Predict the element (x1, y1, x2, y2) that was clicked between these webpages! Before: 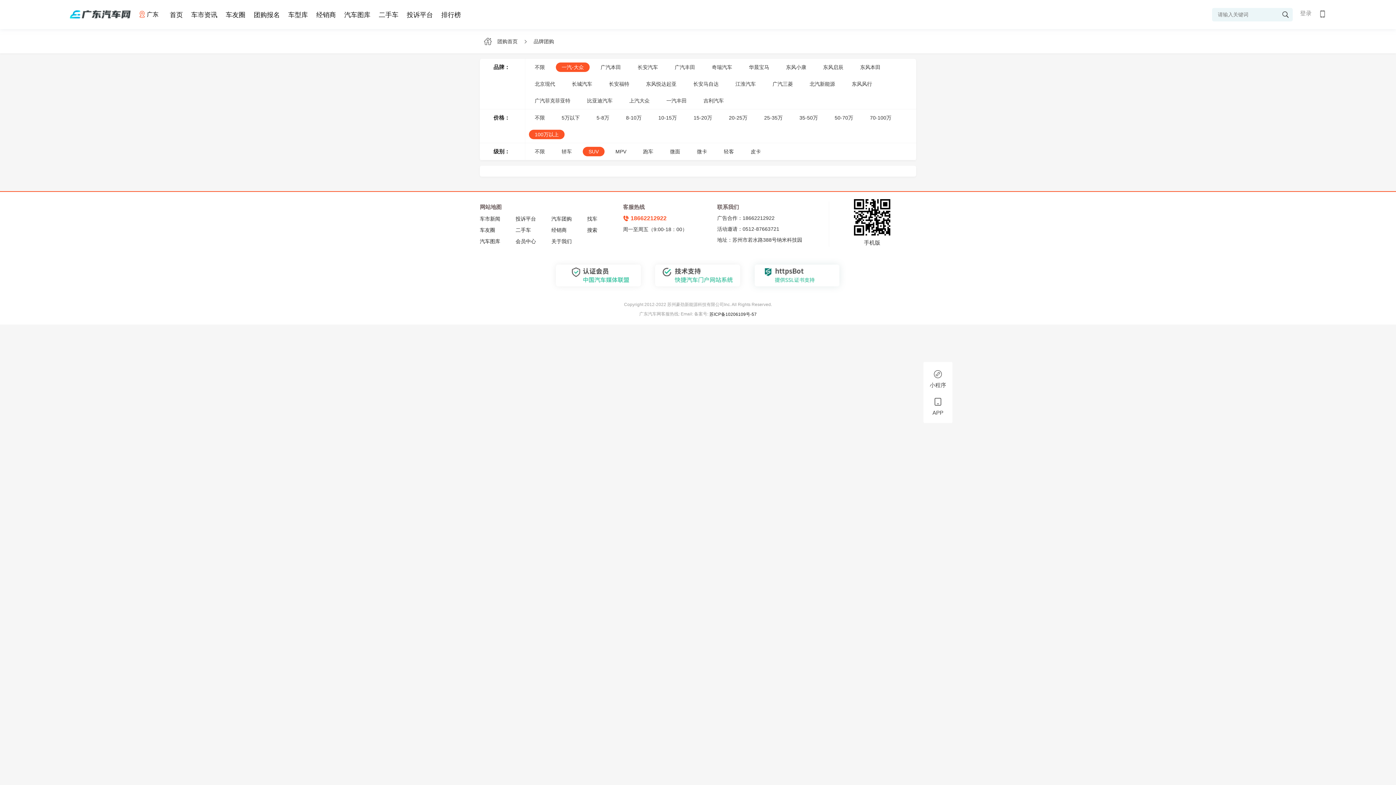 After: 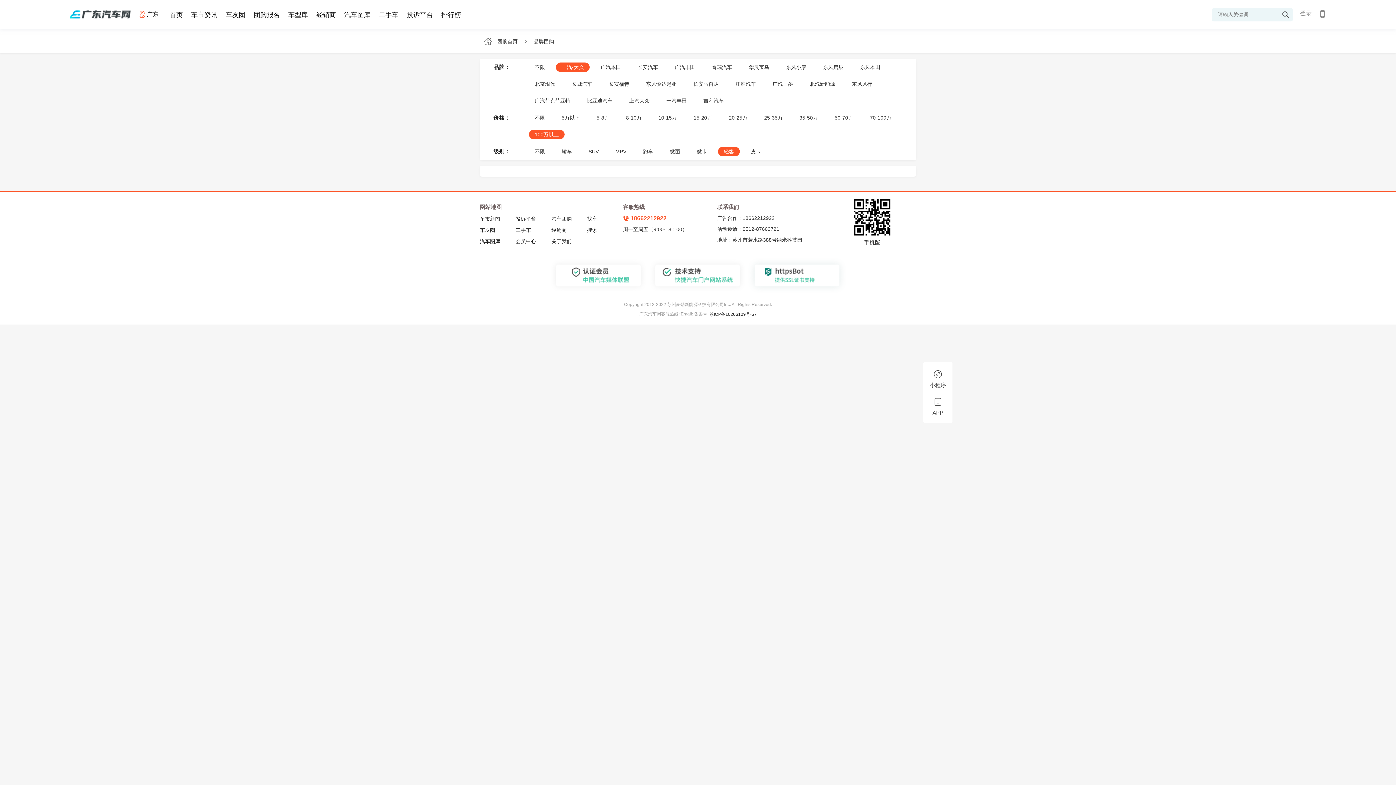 Action: bbox: (718, 147, 740, 156) label: 轻客